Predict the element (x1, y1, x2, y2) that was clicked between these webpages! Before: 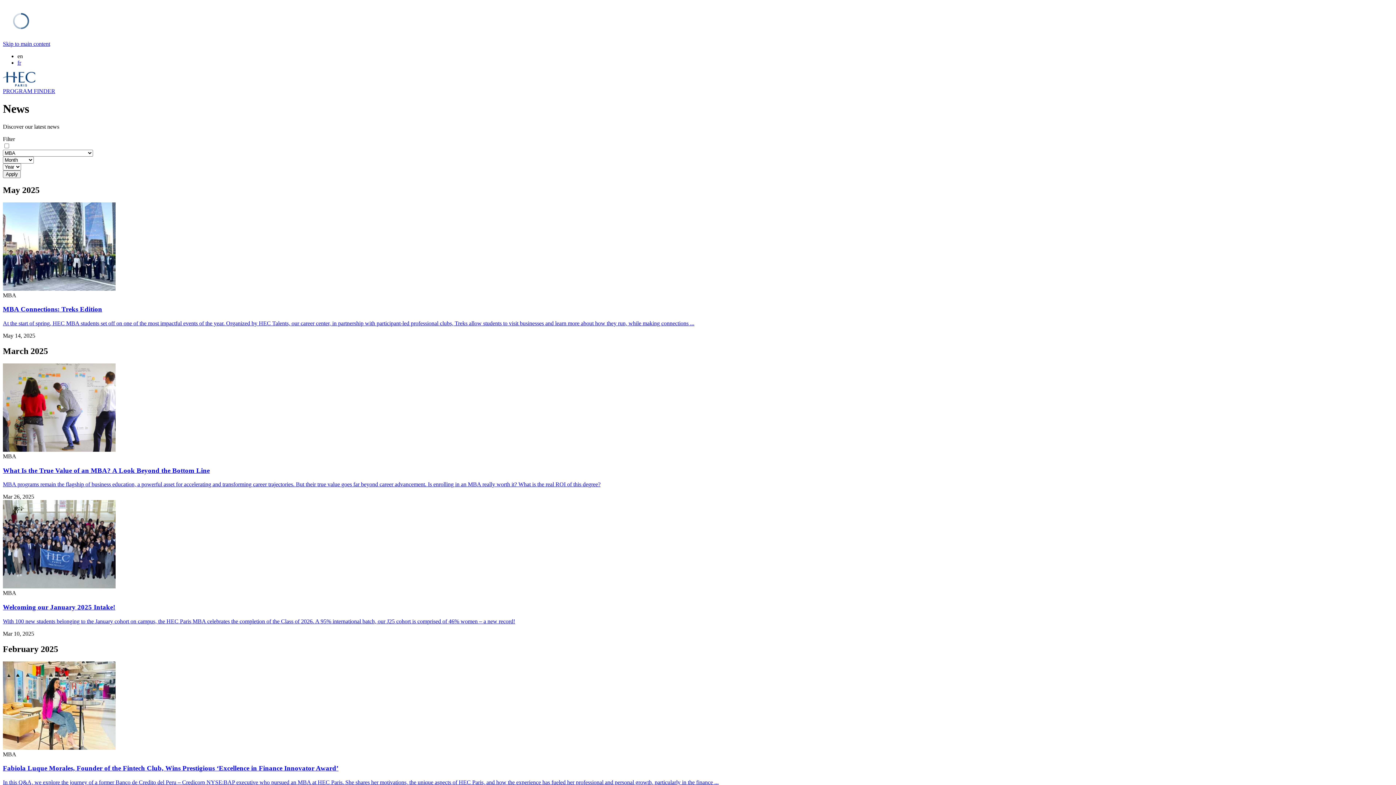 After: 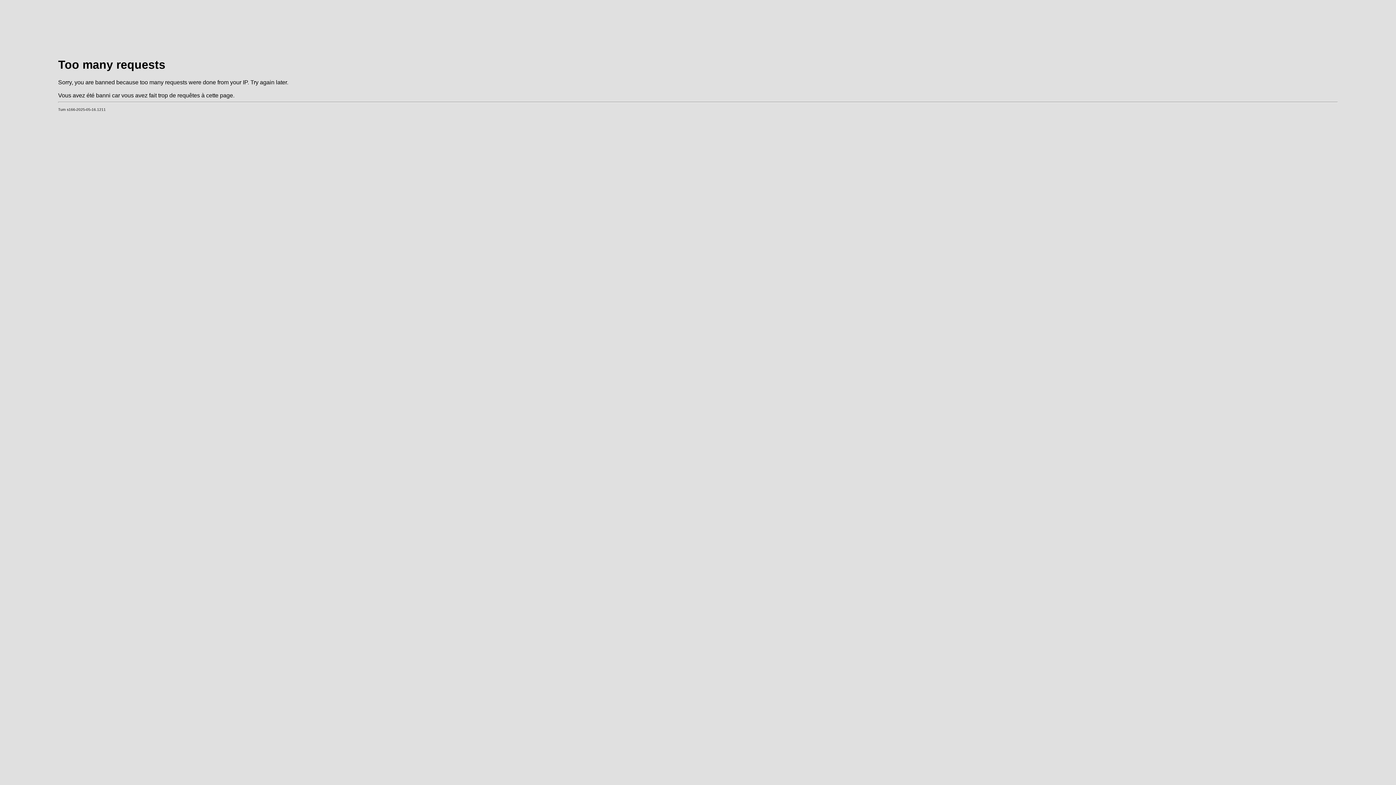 Action: bbox: (2, 779, 1393, 786) label: In this Q&A, we explore the journey of a former Banco de Credito del Peru – Credicorp NYSE:BAP executive who pursued an MBA at HEC Paris. She shares her motivations, the unique aspects of HEC Paris, and how the experience has fueled her professional and personal growth, particularly in the finance ...